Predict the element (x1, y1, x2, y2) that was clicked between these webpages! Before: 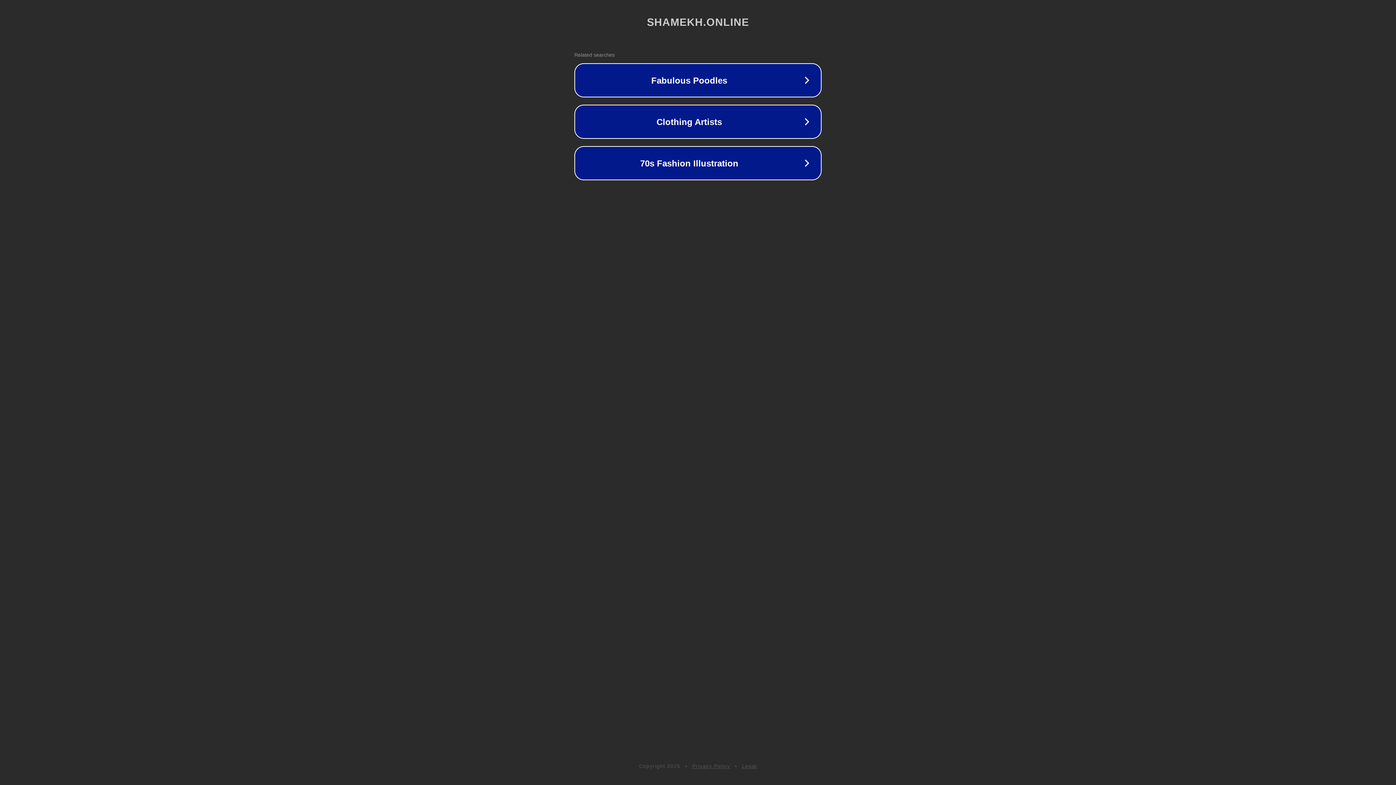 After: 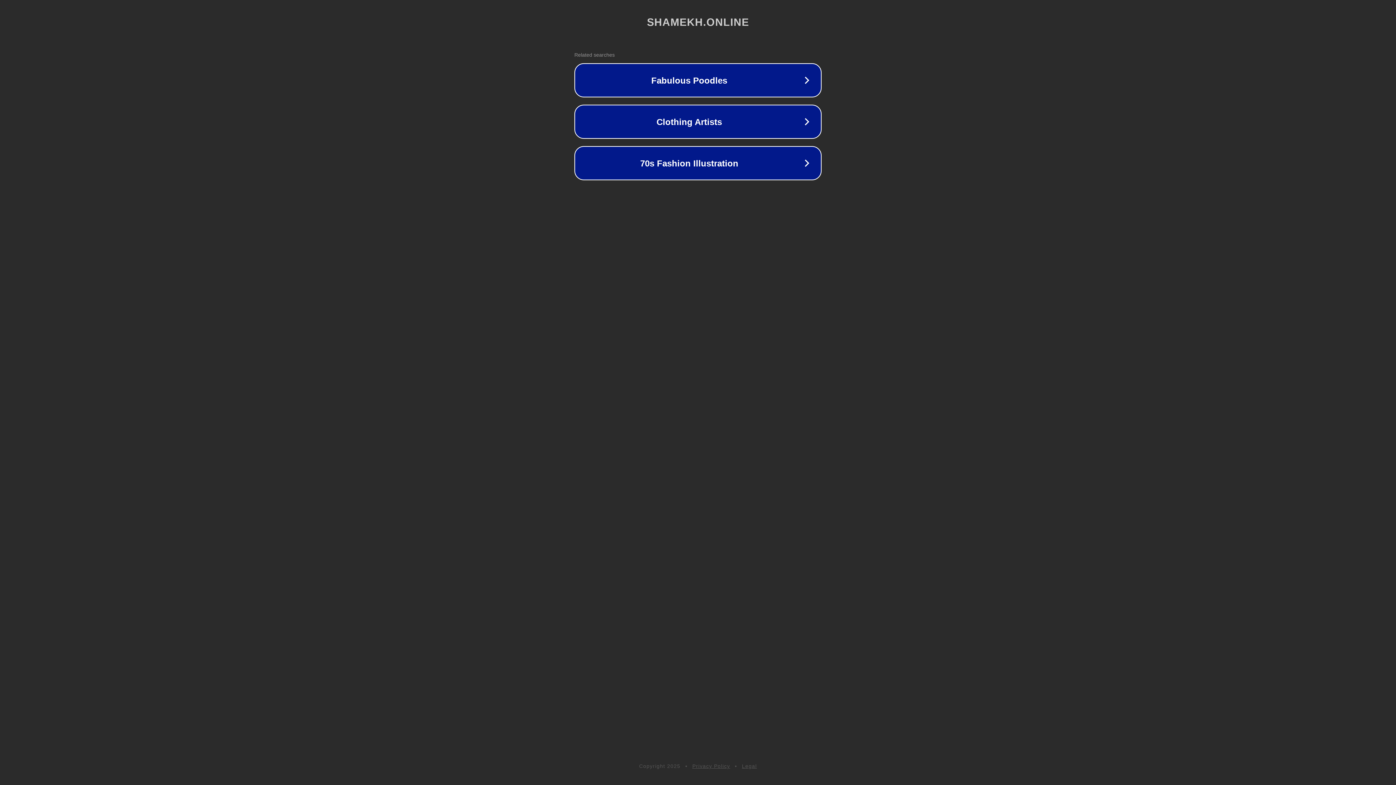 Action: bbox: (742, 763, 757, 769) label: Legal